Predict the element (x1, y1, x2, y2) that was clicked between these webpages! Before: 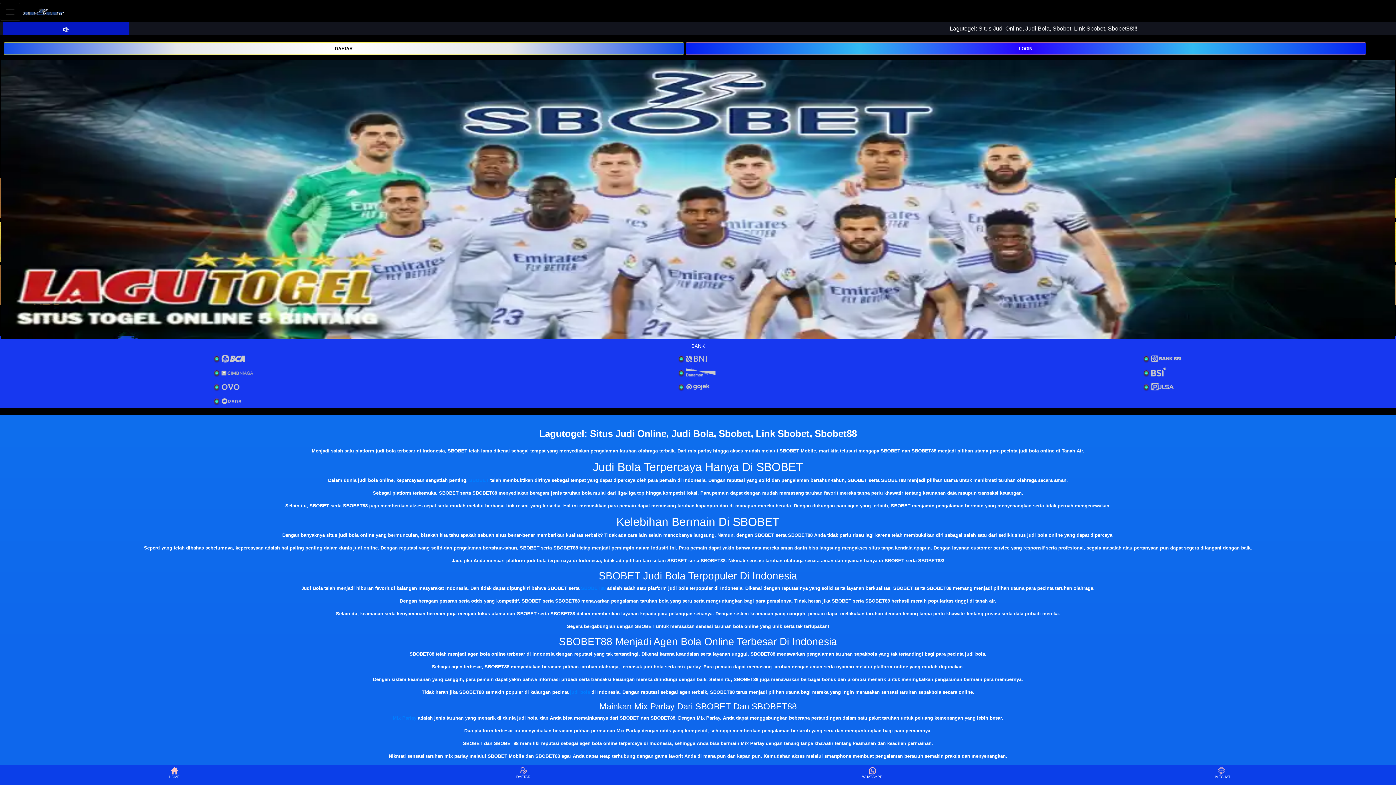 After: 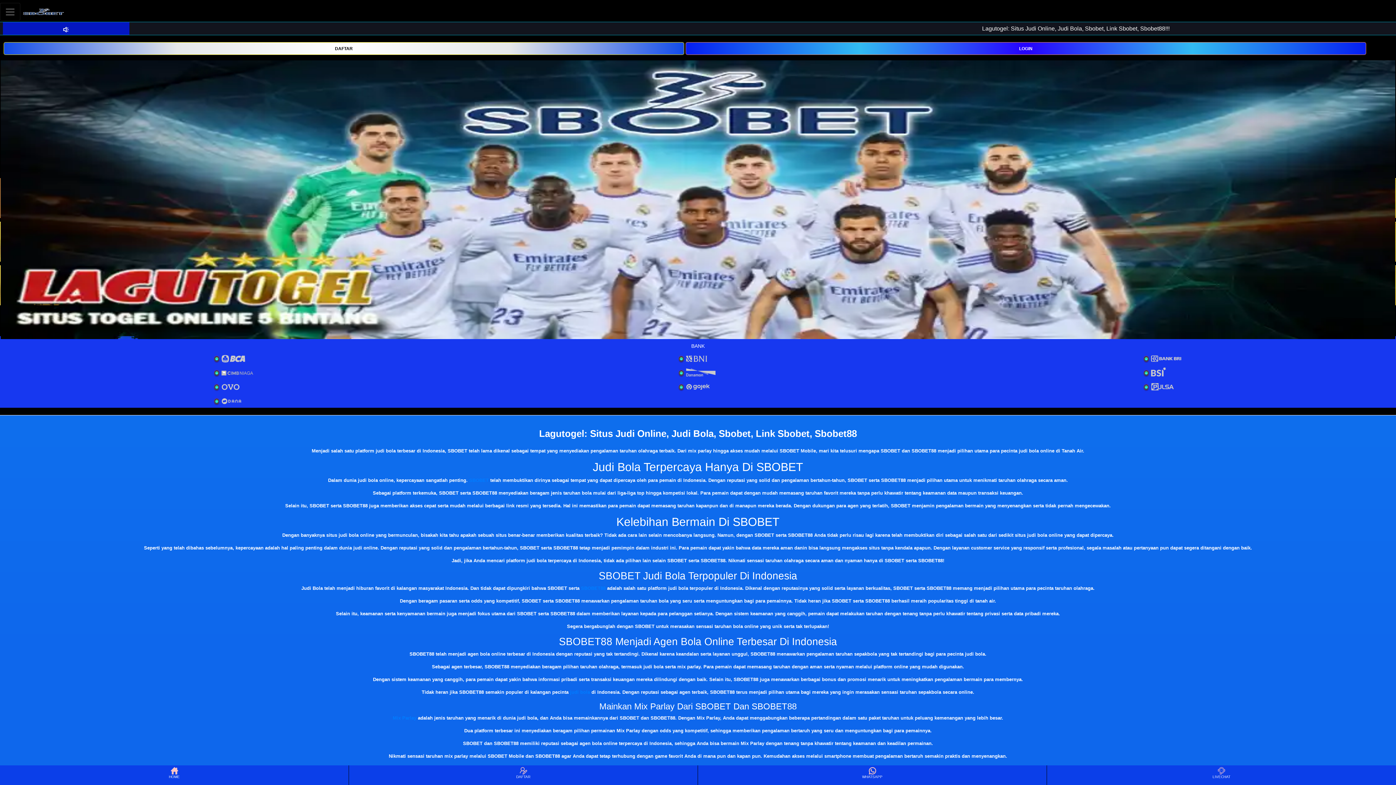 Action: bbox: (698, 766, 1046, 784) label: WHATSAPP